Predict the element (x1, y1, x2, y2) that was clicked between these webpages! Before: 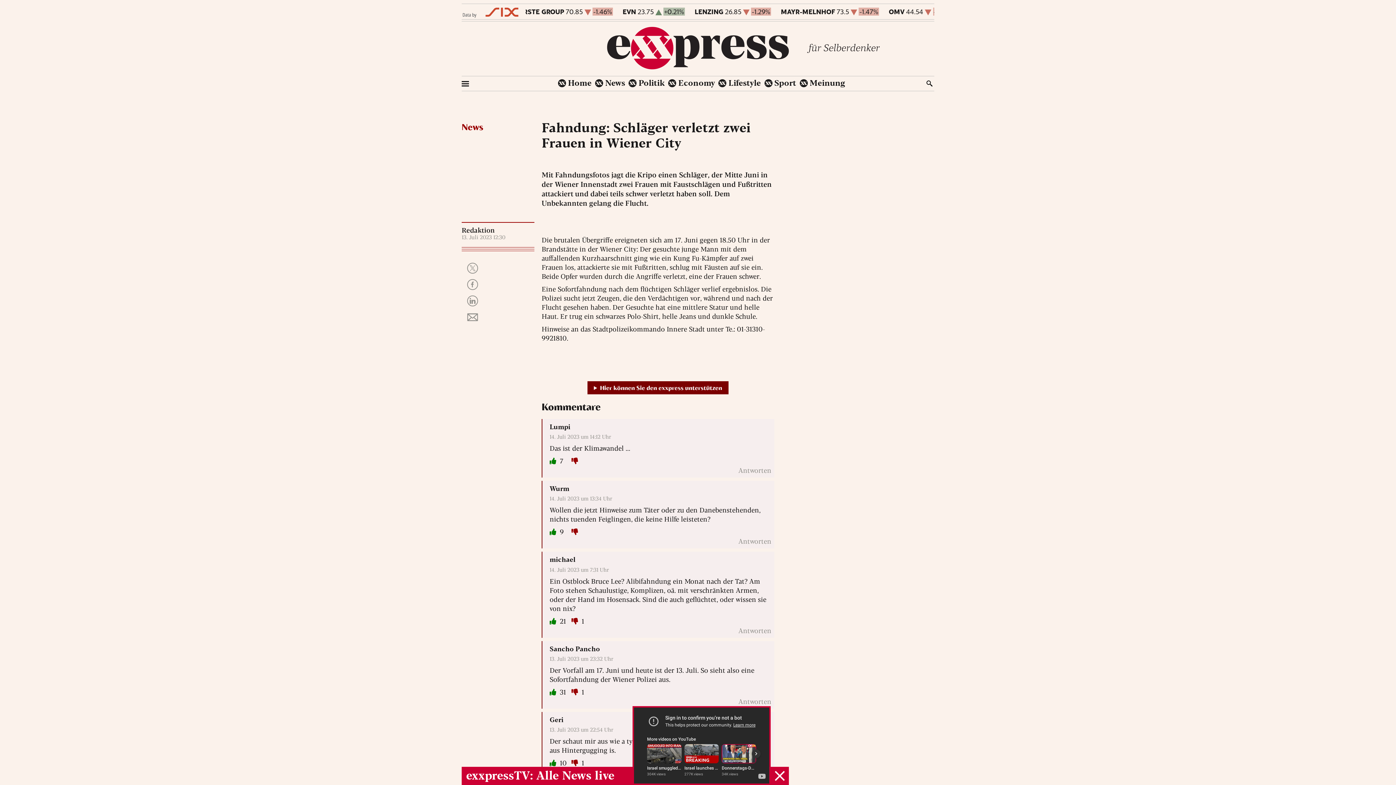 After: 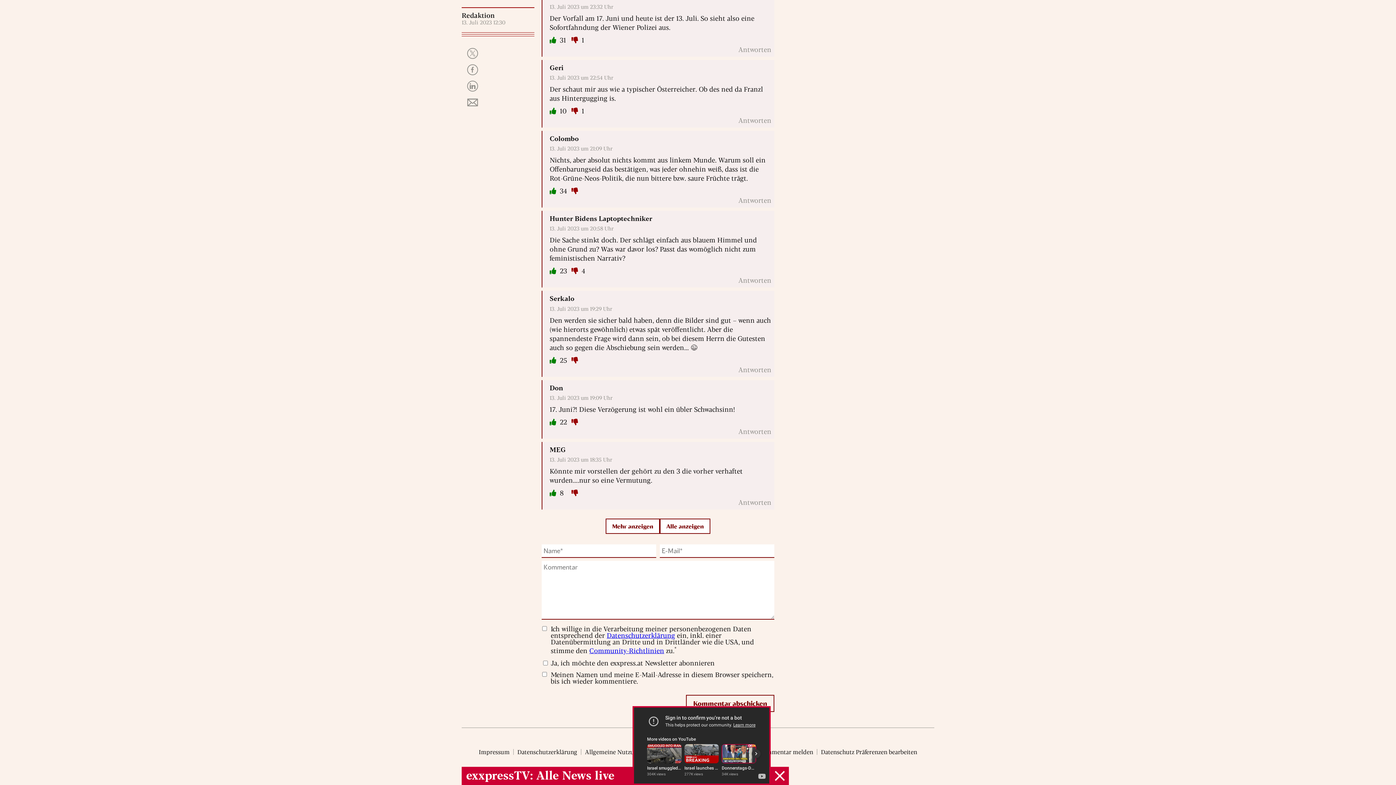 Action: label: 13. Juli 2023 um 22:54 Uhr bbox: (549, 726, 613, 733)